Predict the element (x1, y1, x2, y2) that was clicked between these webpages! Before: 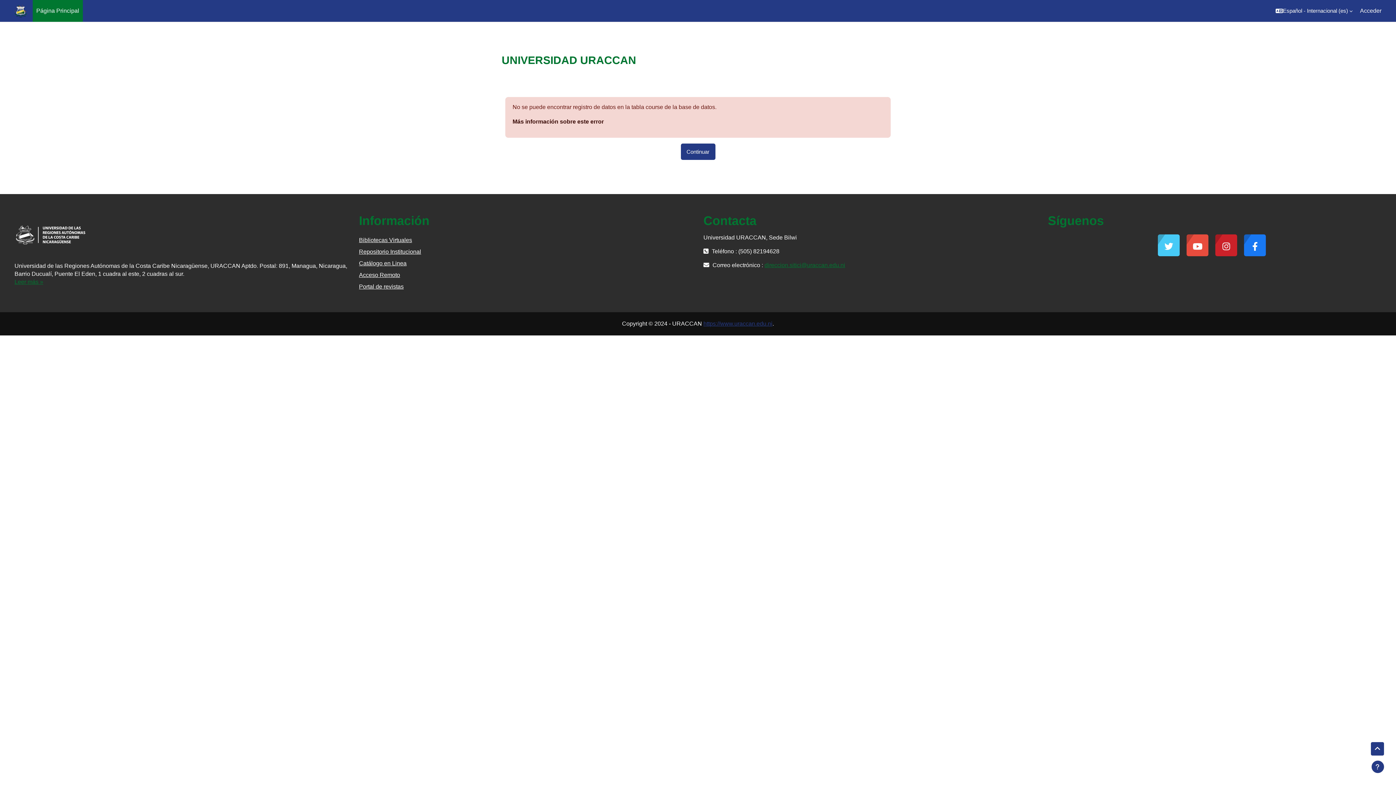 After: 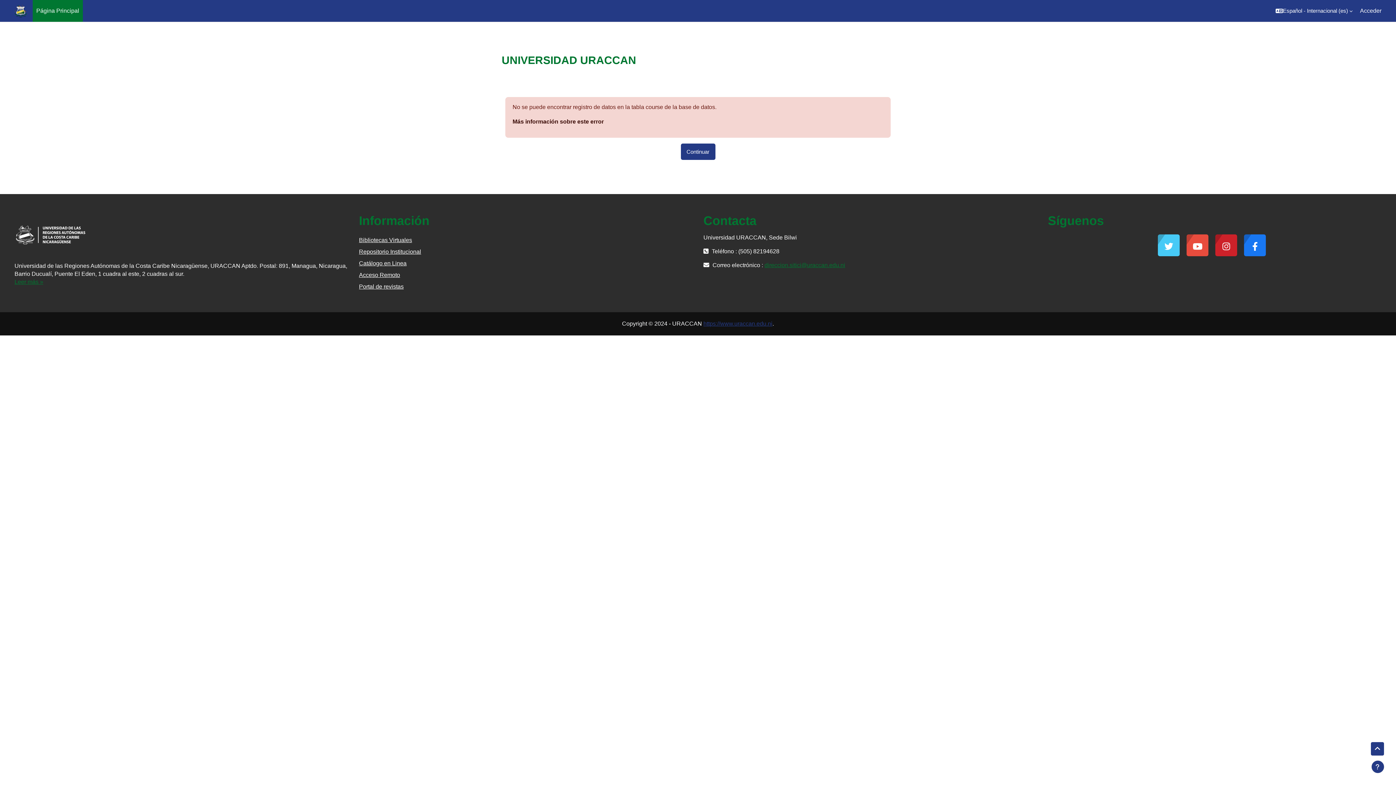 Action: bbox: (14, 214, 87, 255)